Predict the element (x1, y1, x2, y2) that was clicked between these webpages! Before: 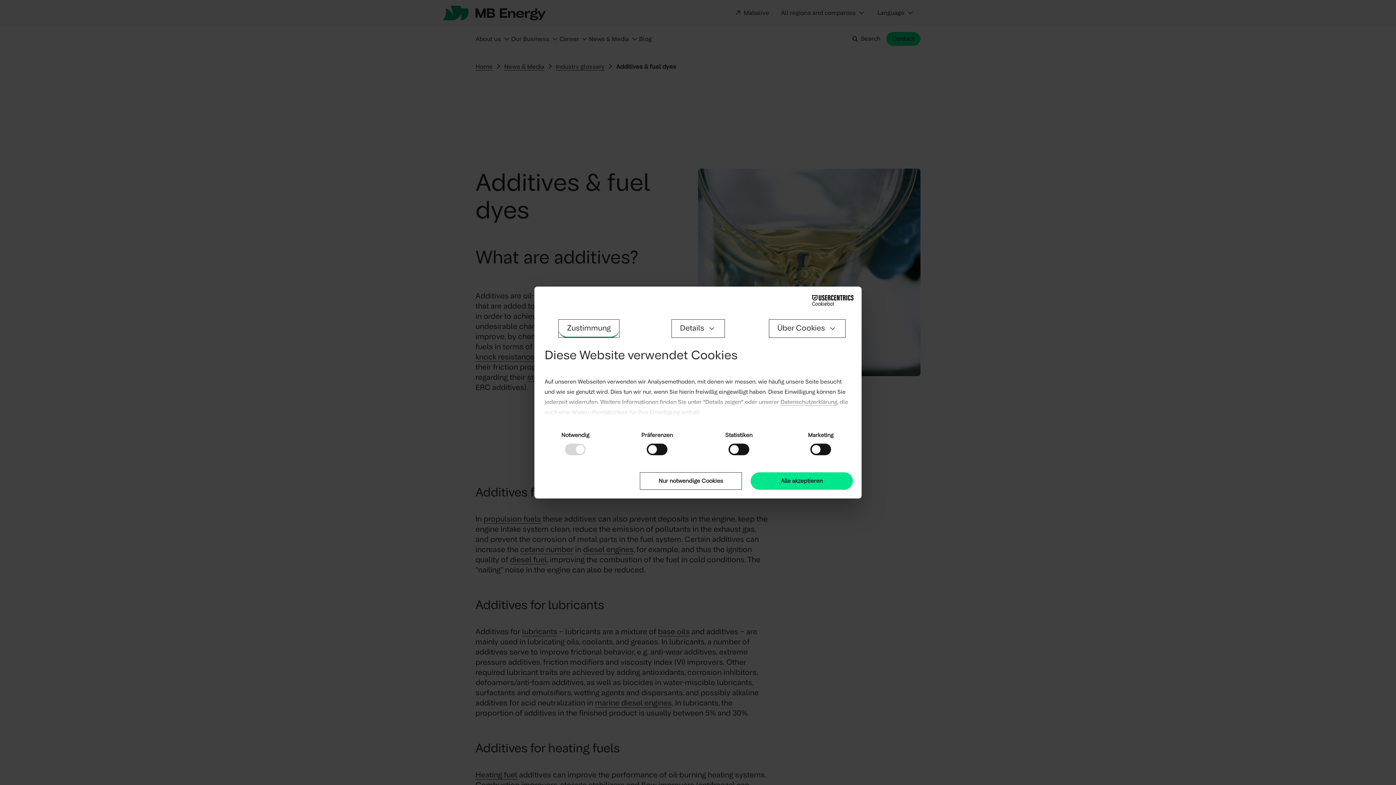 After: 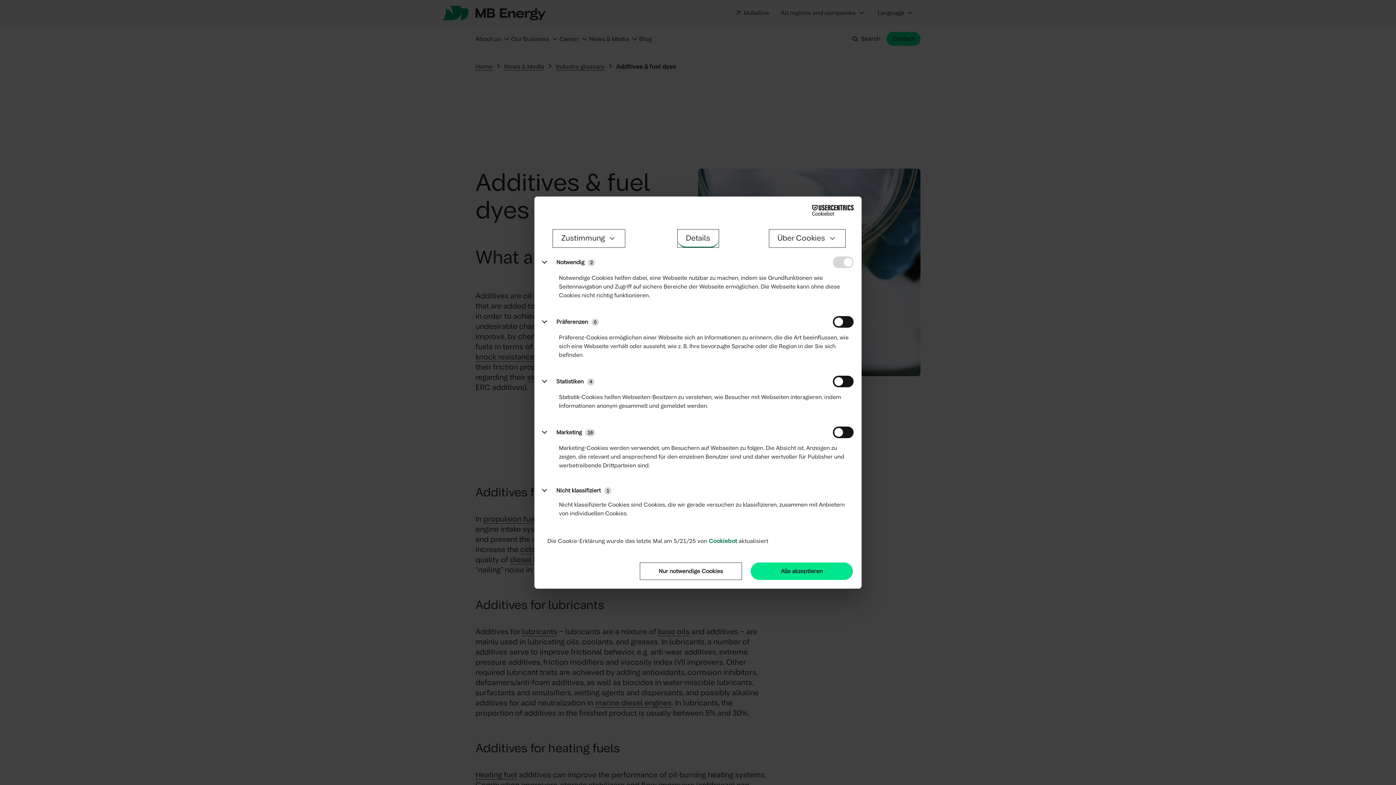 Action: label: Details bbox: (671, 319, 724, 338)